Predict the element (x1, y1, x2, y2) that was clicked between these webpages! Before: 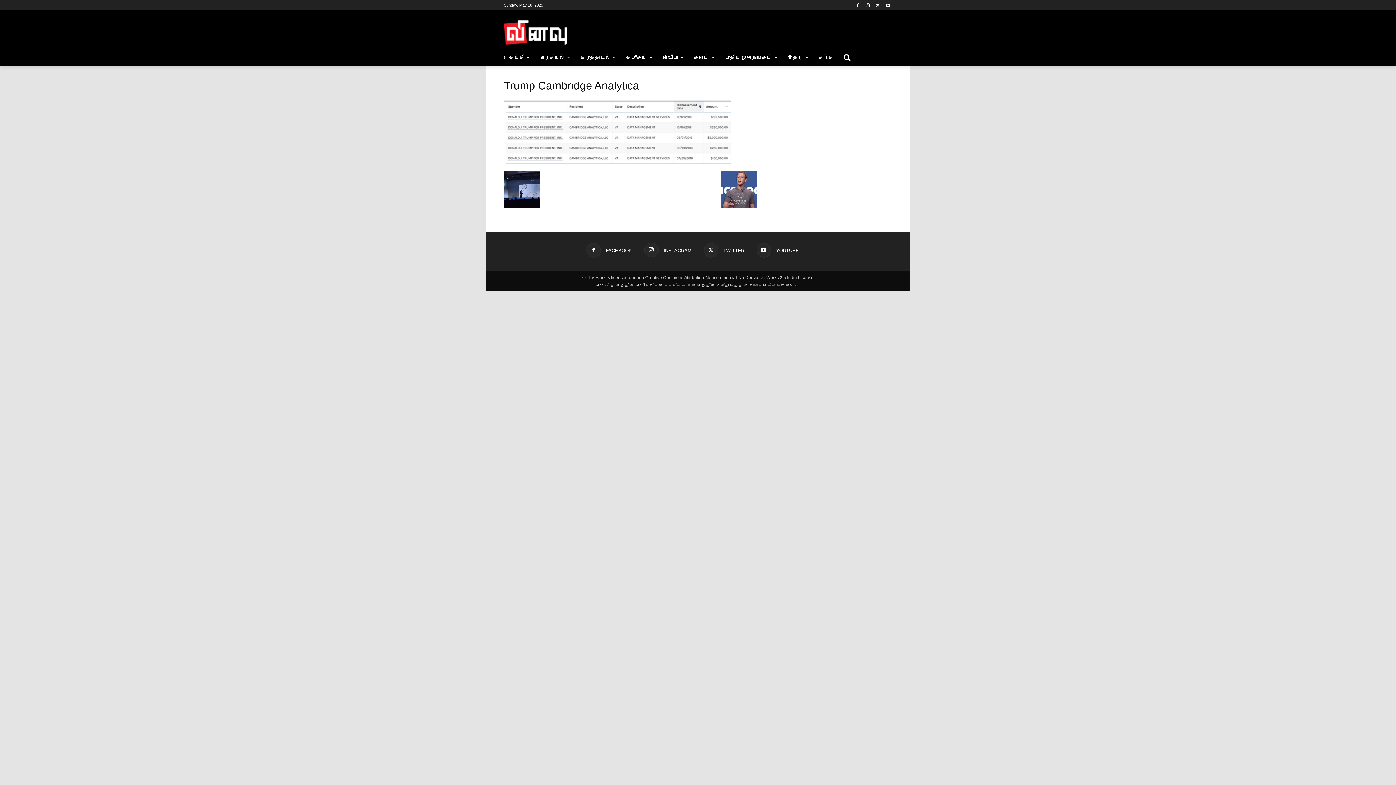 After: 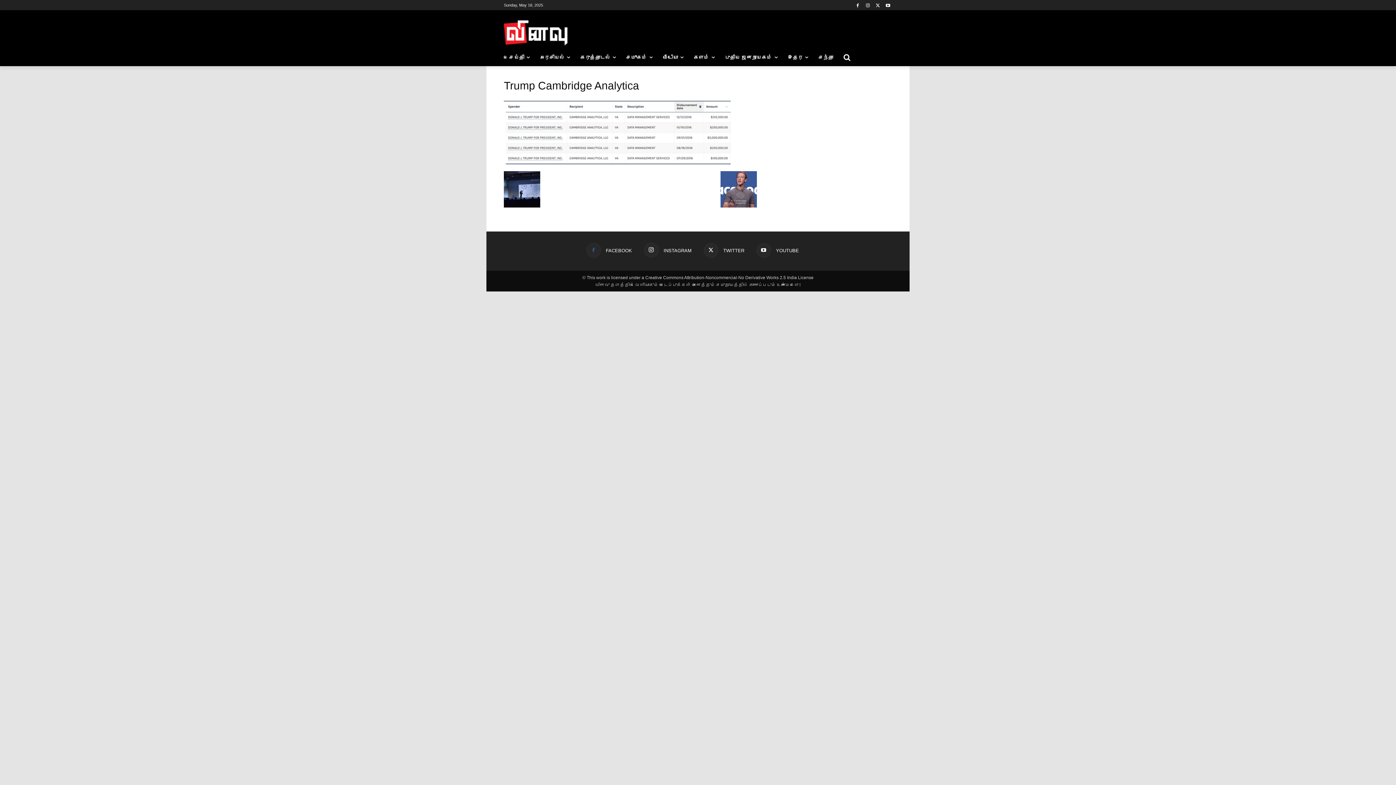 Action: label:  FACEBOOK bbox: (586, 243, 632, 257)